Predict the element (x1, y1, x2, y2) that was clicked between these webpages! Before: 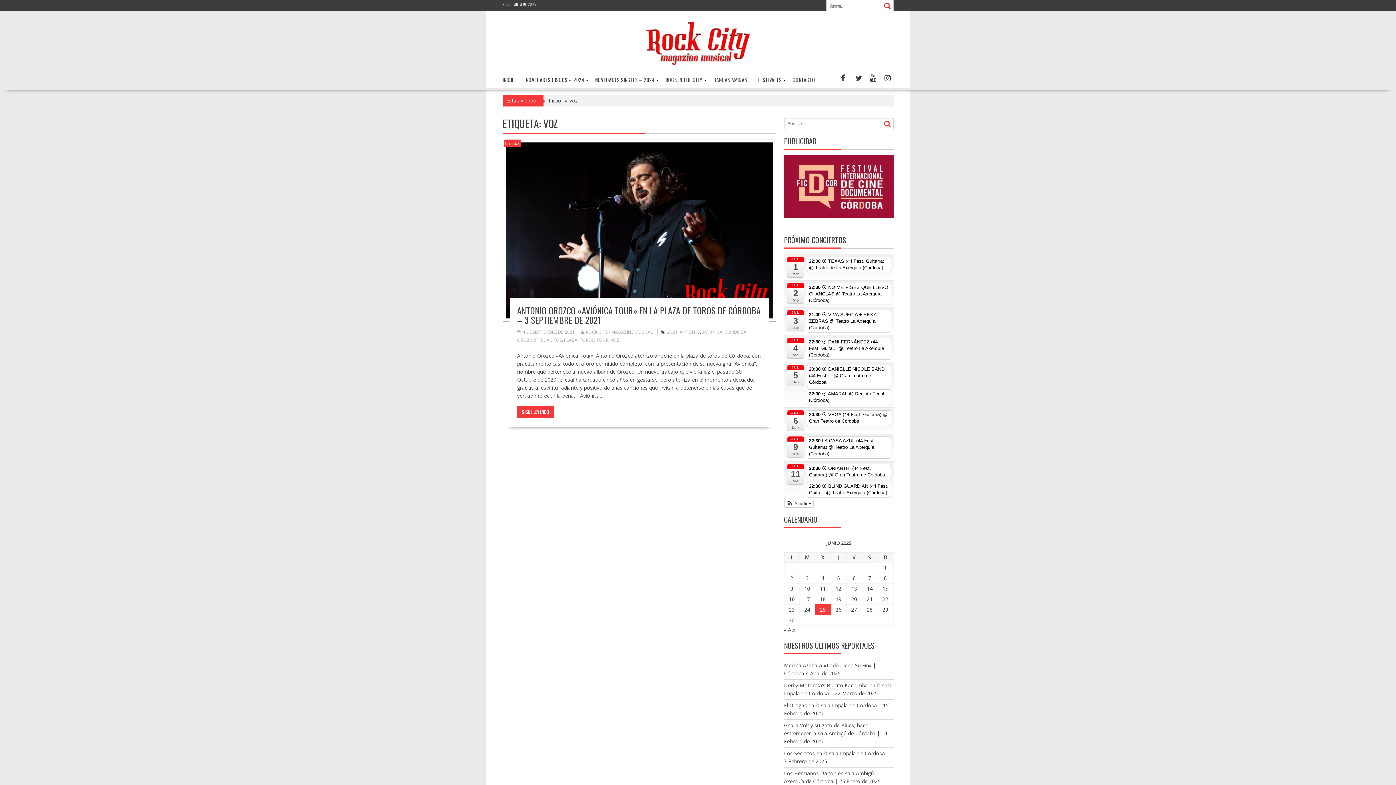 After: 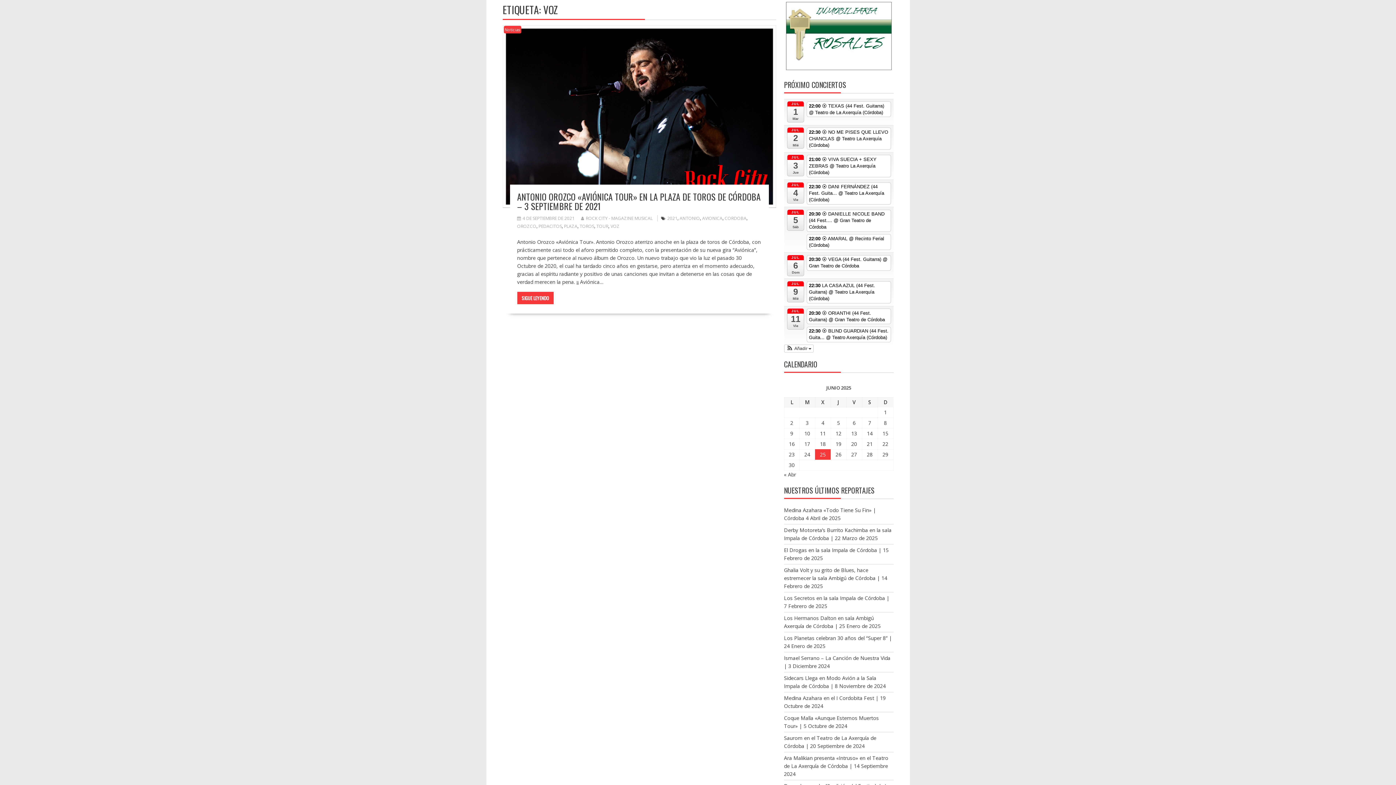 Action: bbox: (784, 155, 893, 215)